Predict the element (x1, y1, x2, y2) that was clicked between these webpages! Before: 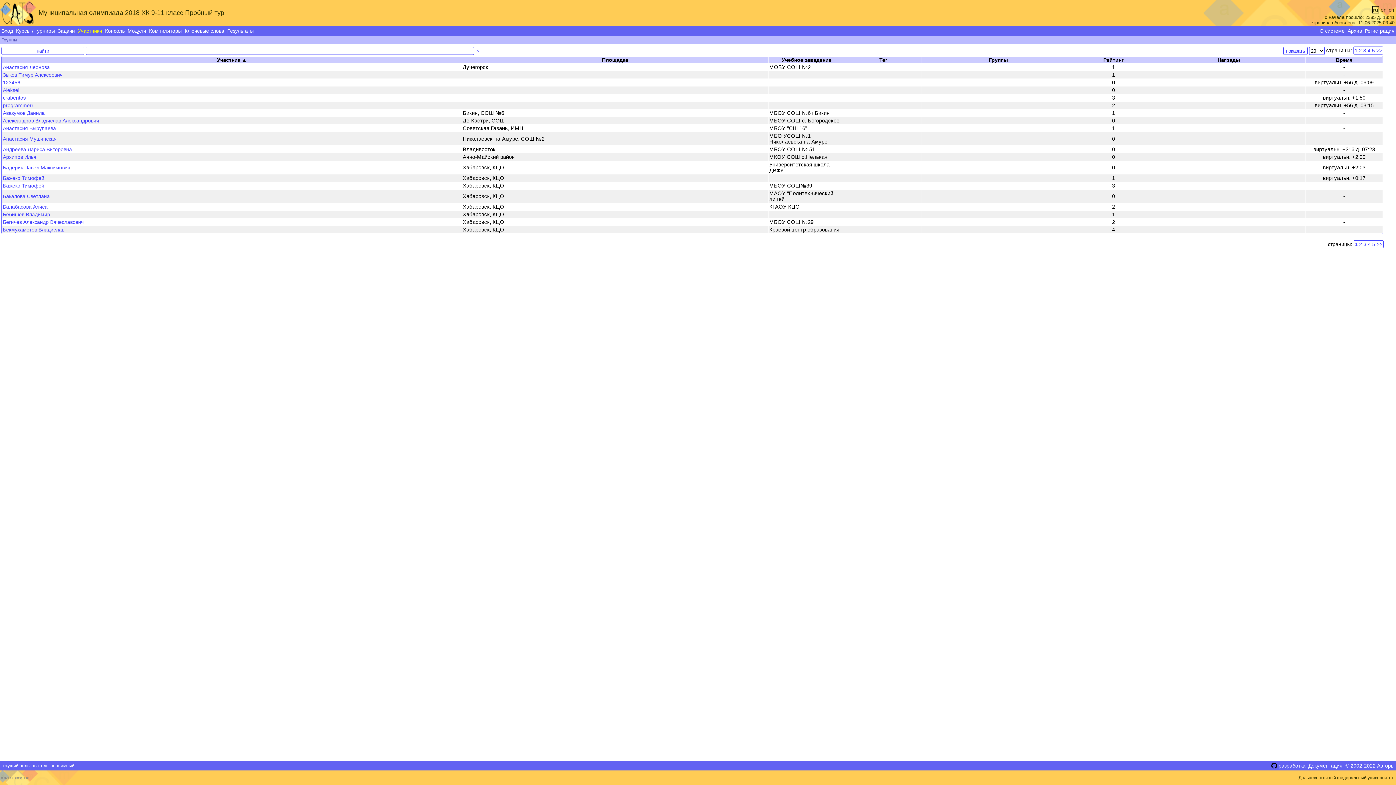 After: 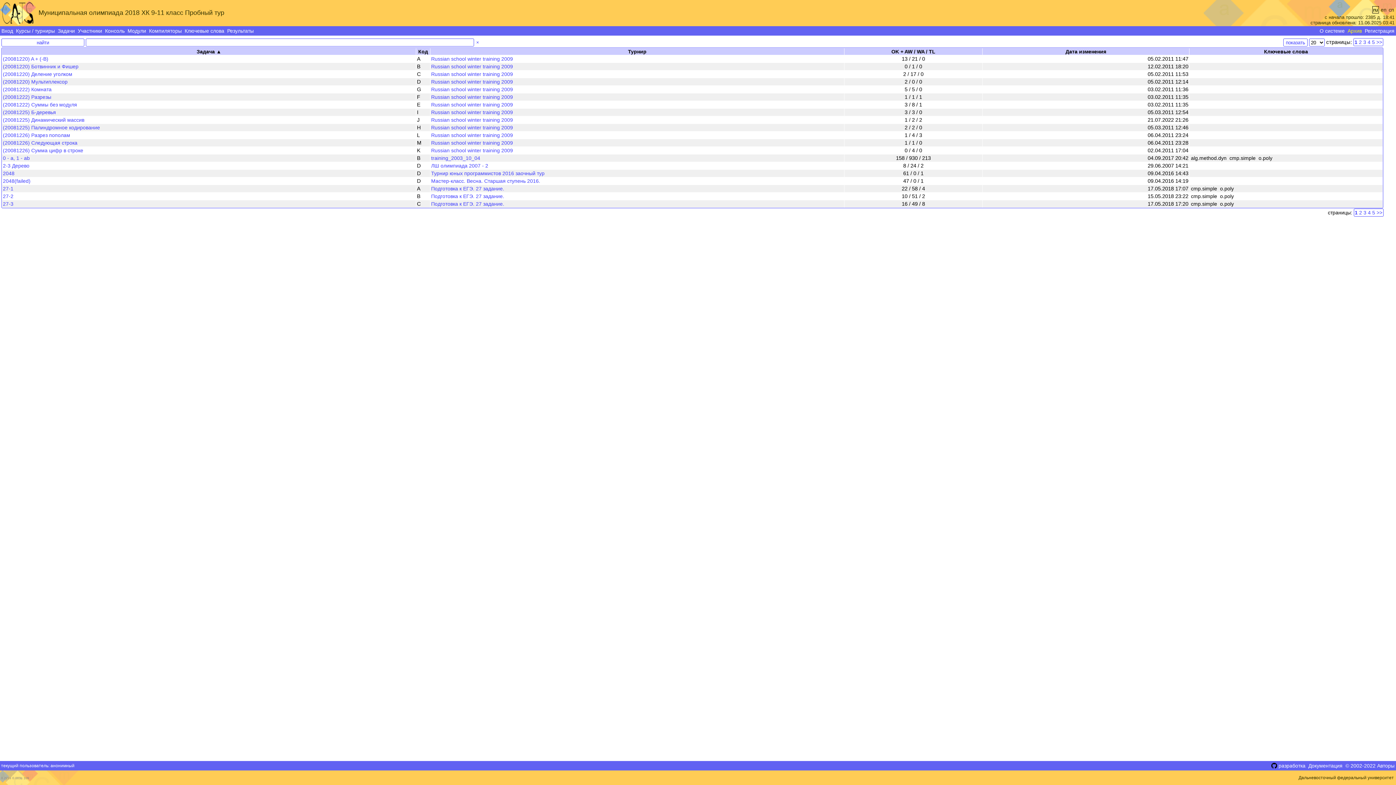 Action: label: Архив bbox: (1346, 26, 1363, 35)